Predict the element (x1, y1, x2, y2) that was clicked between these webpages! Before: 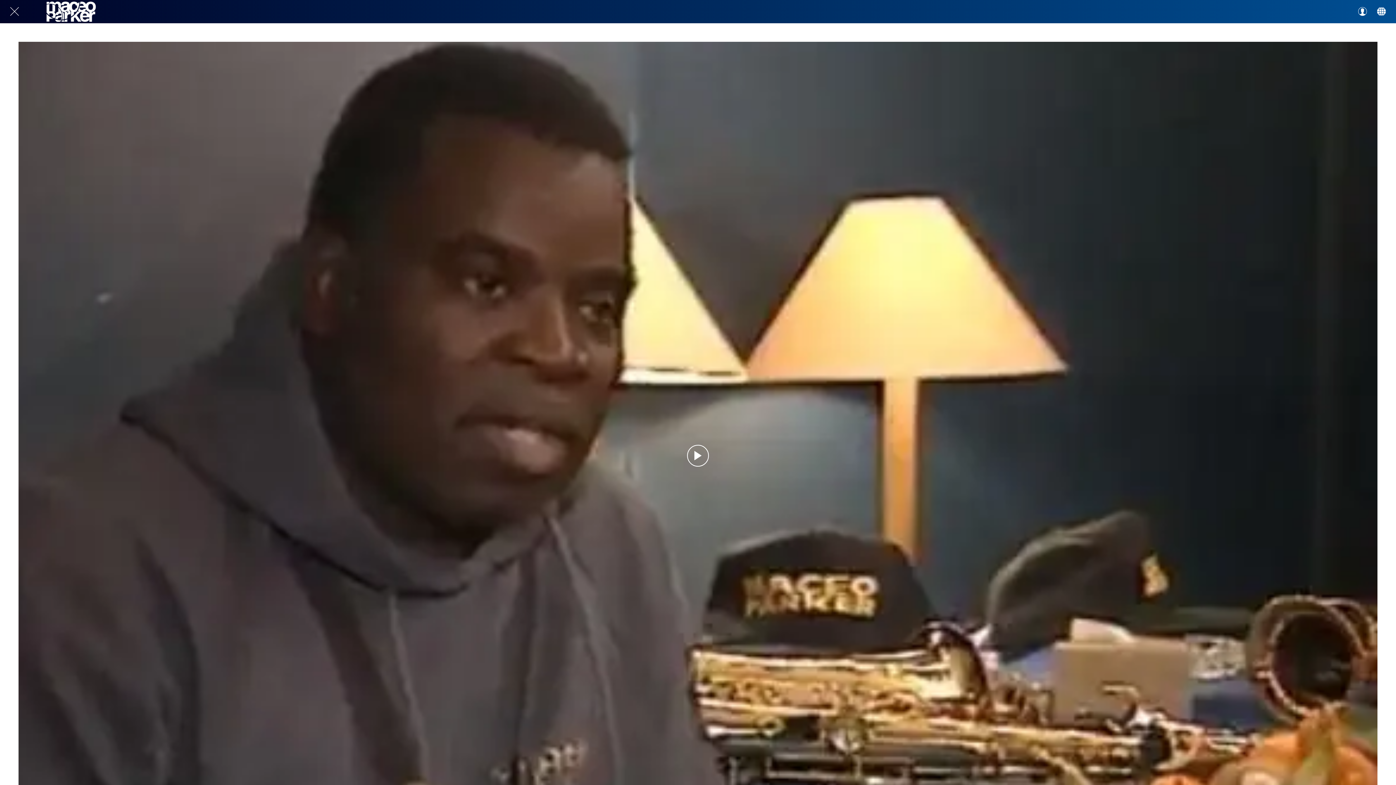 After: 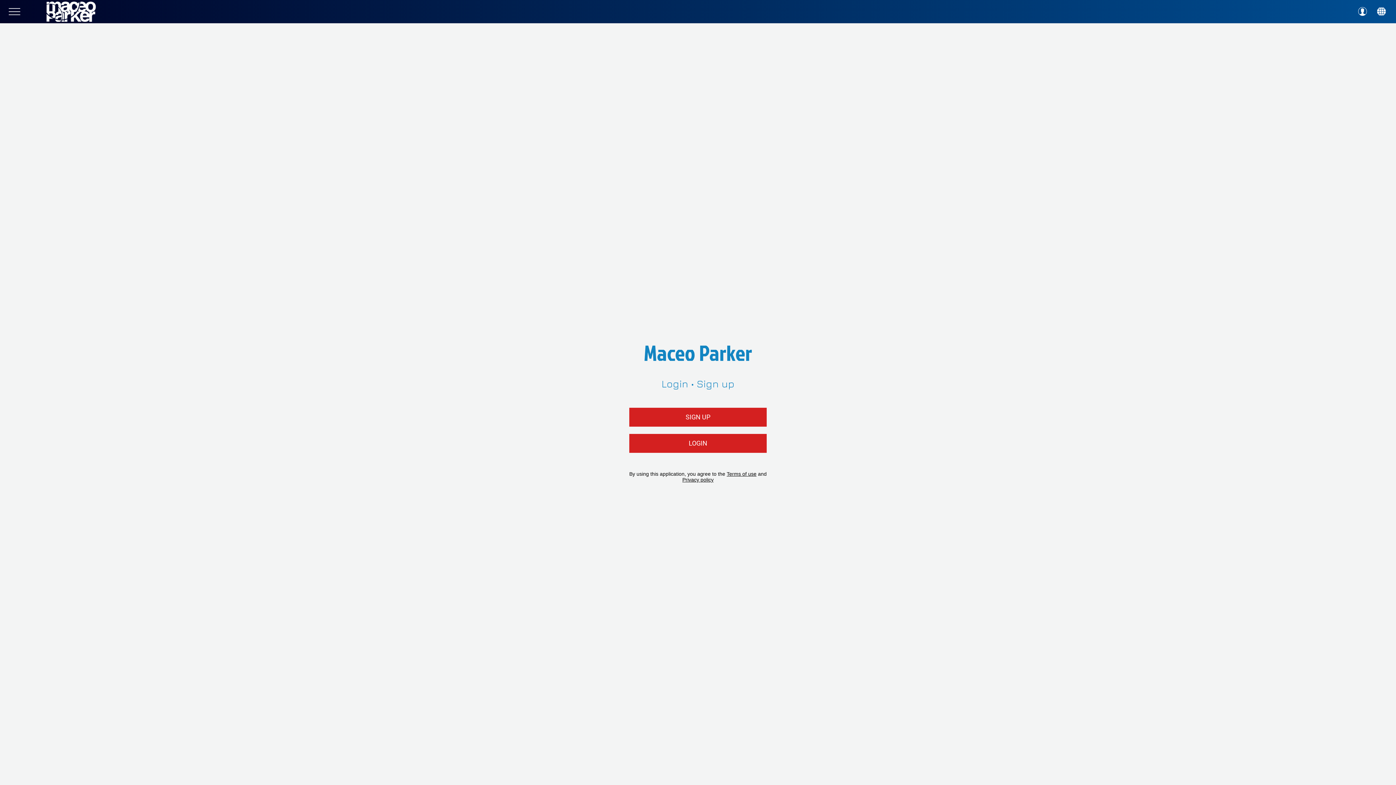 Action: bbox: (1354, 2, 1371, 20) label: Profil